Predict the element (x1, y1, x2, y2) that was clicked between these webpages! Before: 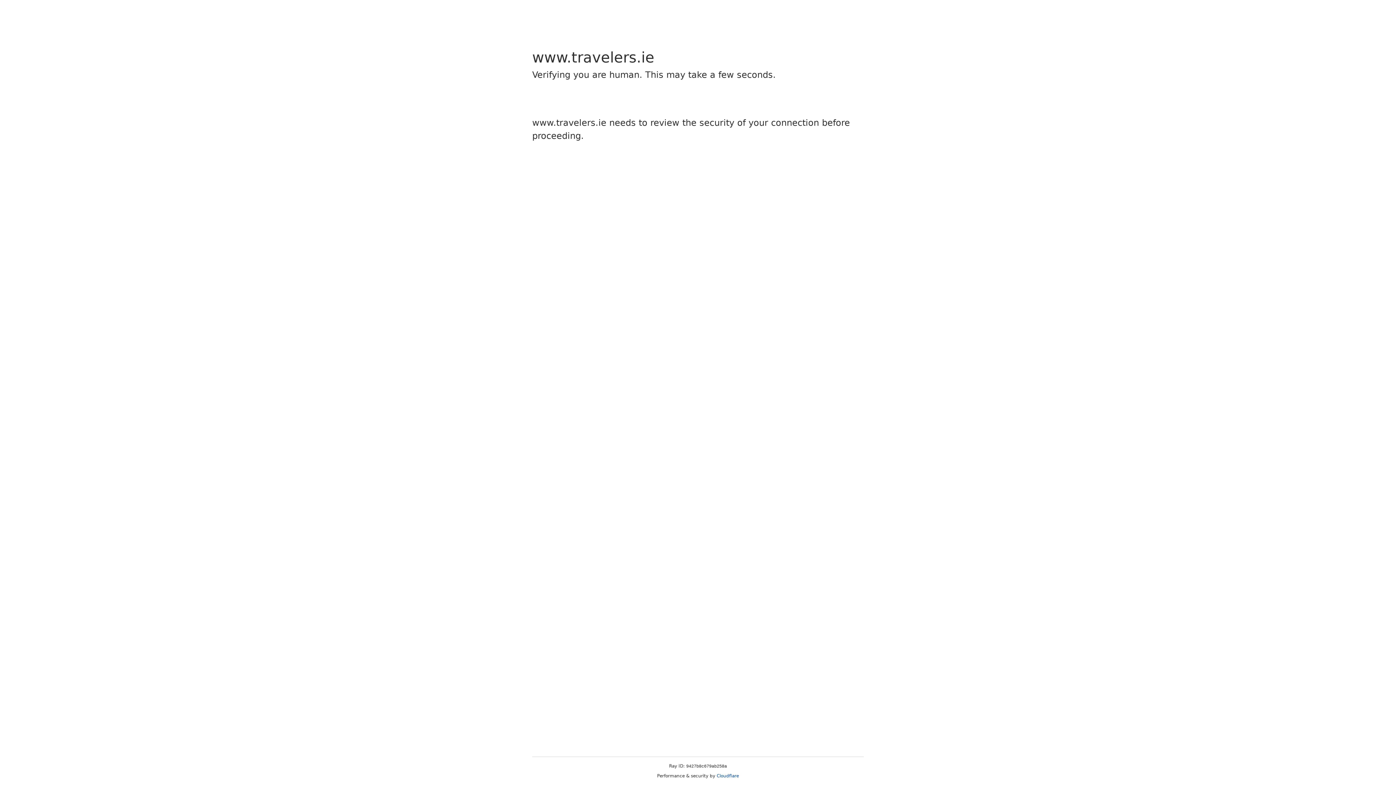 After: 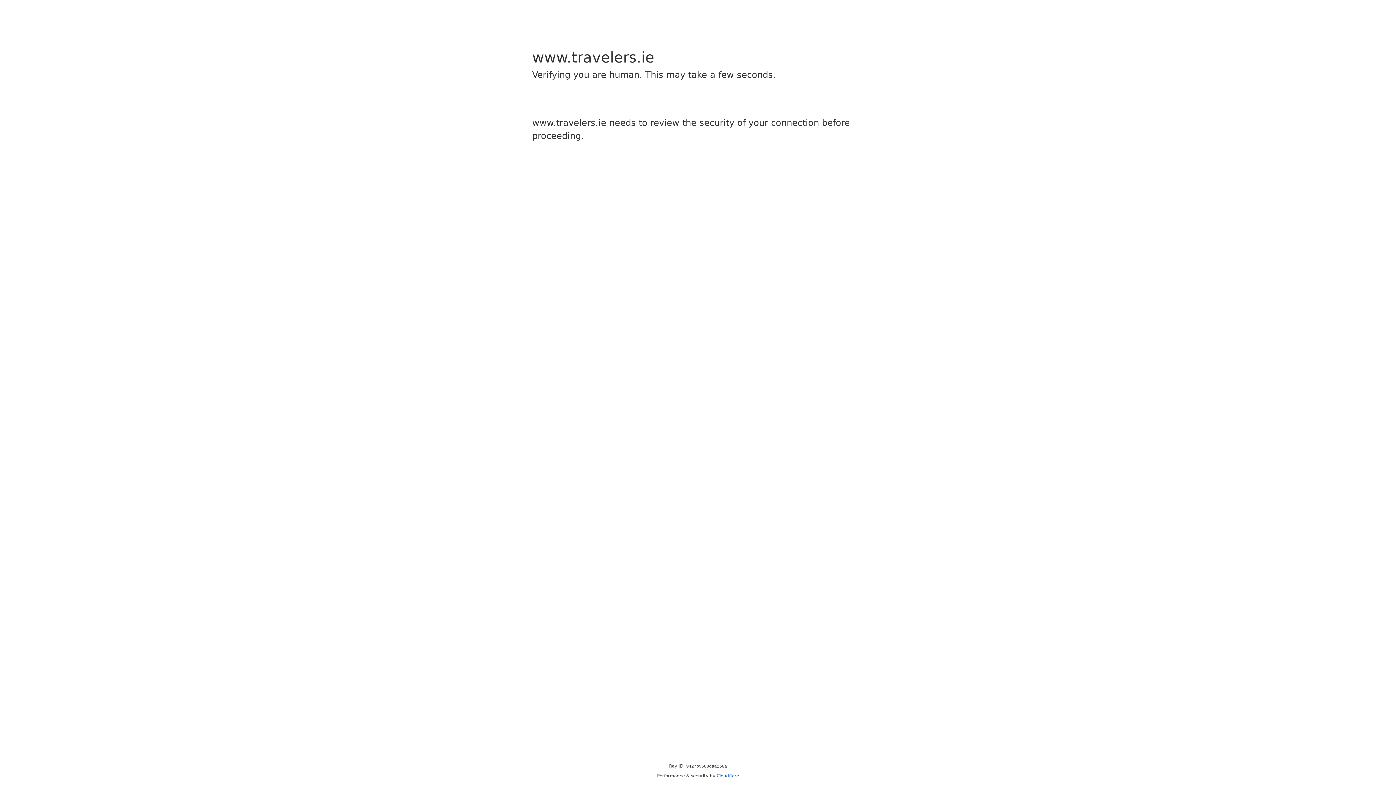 Action: bbox: (716, 773, 739, 778) label: Cloudflare